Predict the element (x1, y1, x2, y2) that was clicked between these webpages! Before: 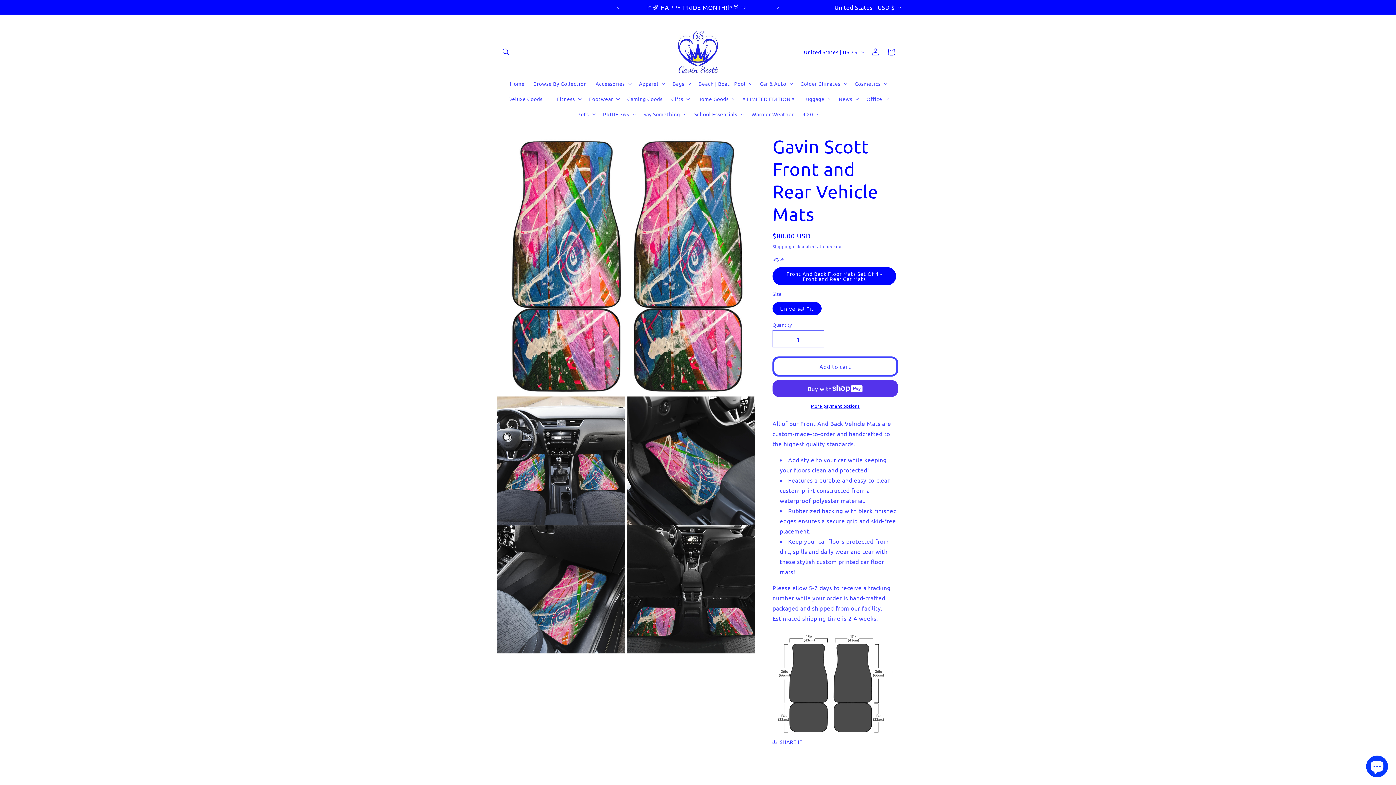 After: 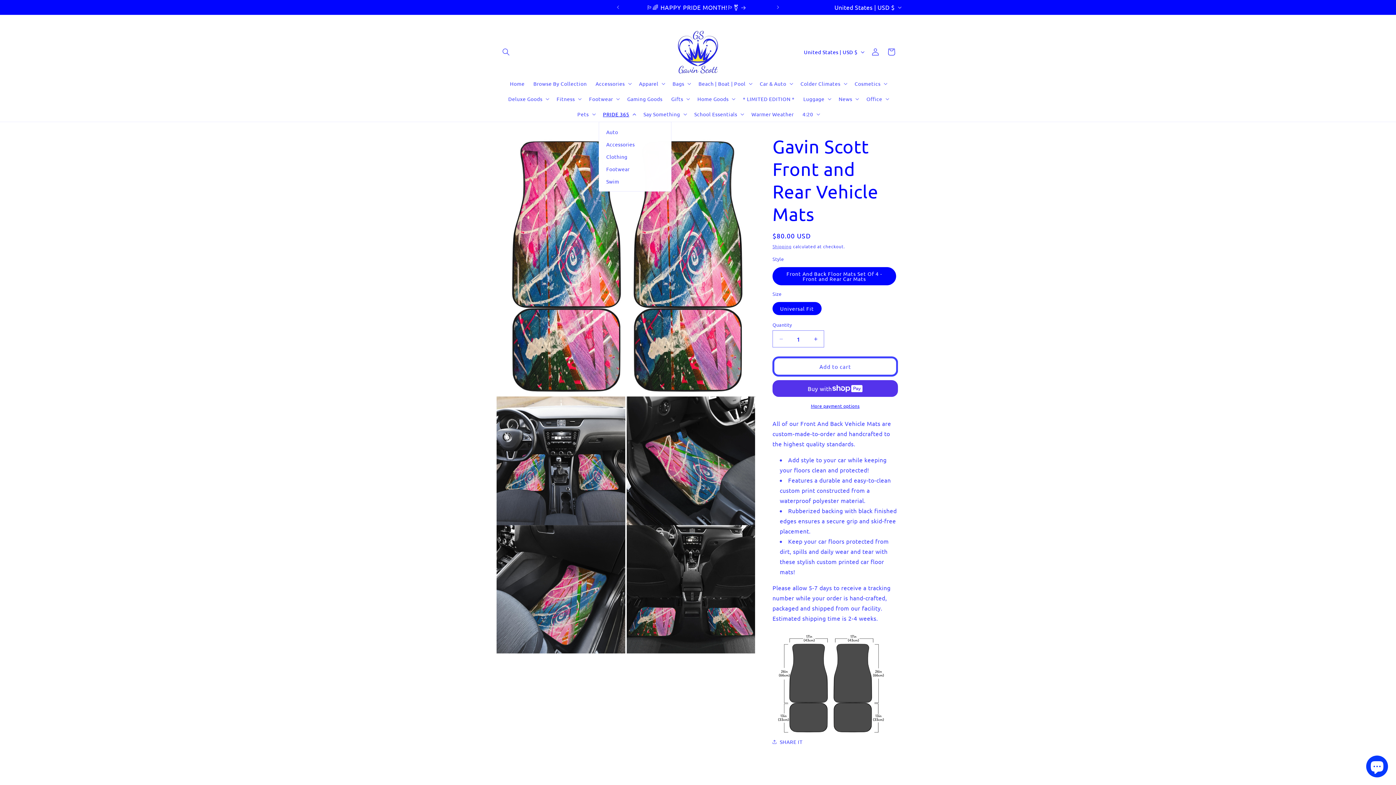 Action: bbox: (598, 106, 639, 121) label: PRIDE 365